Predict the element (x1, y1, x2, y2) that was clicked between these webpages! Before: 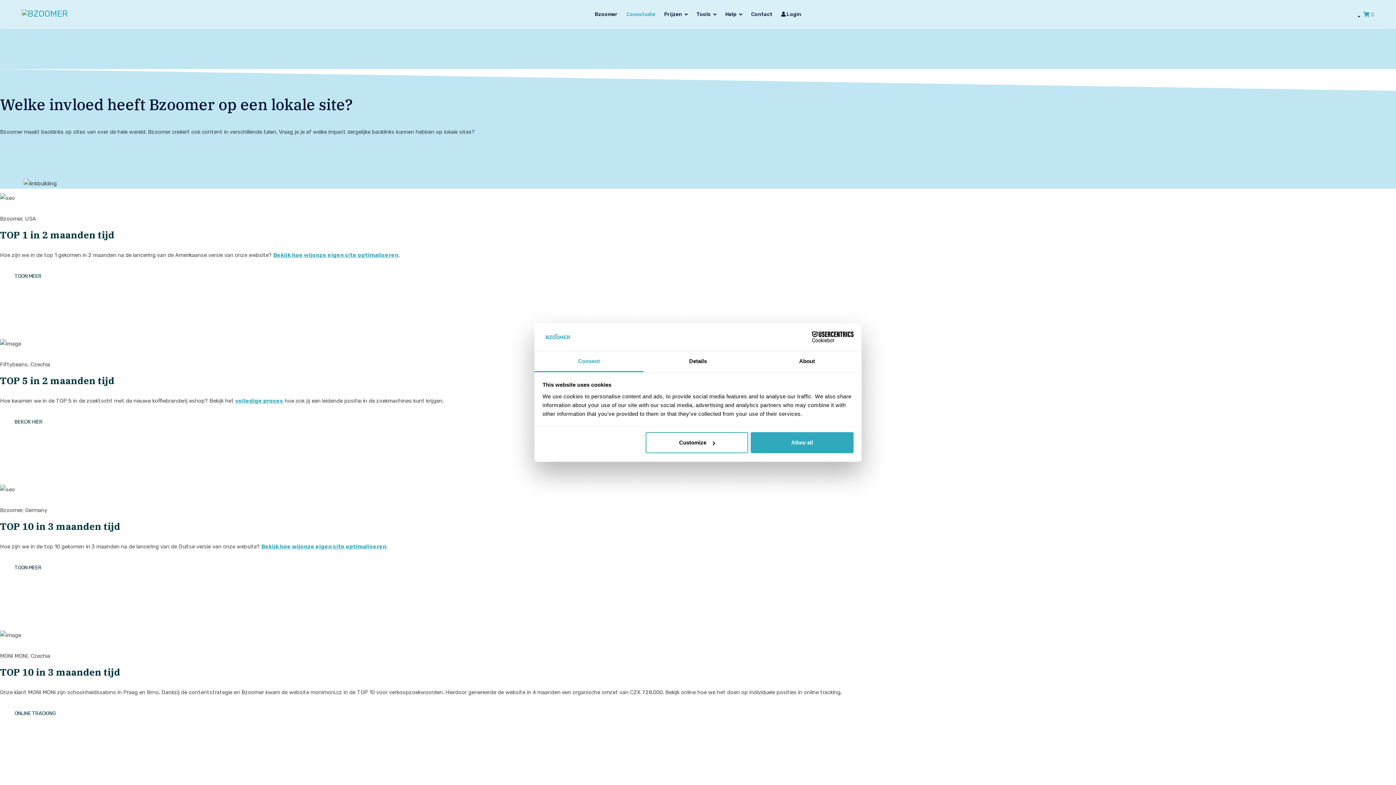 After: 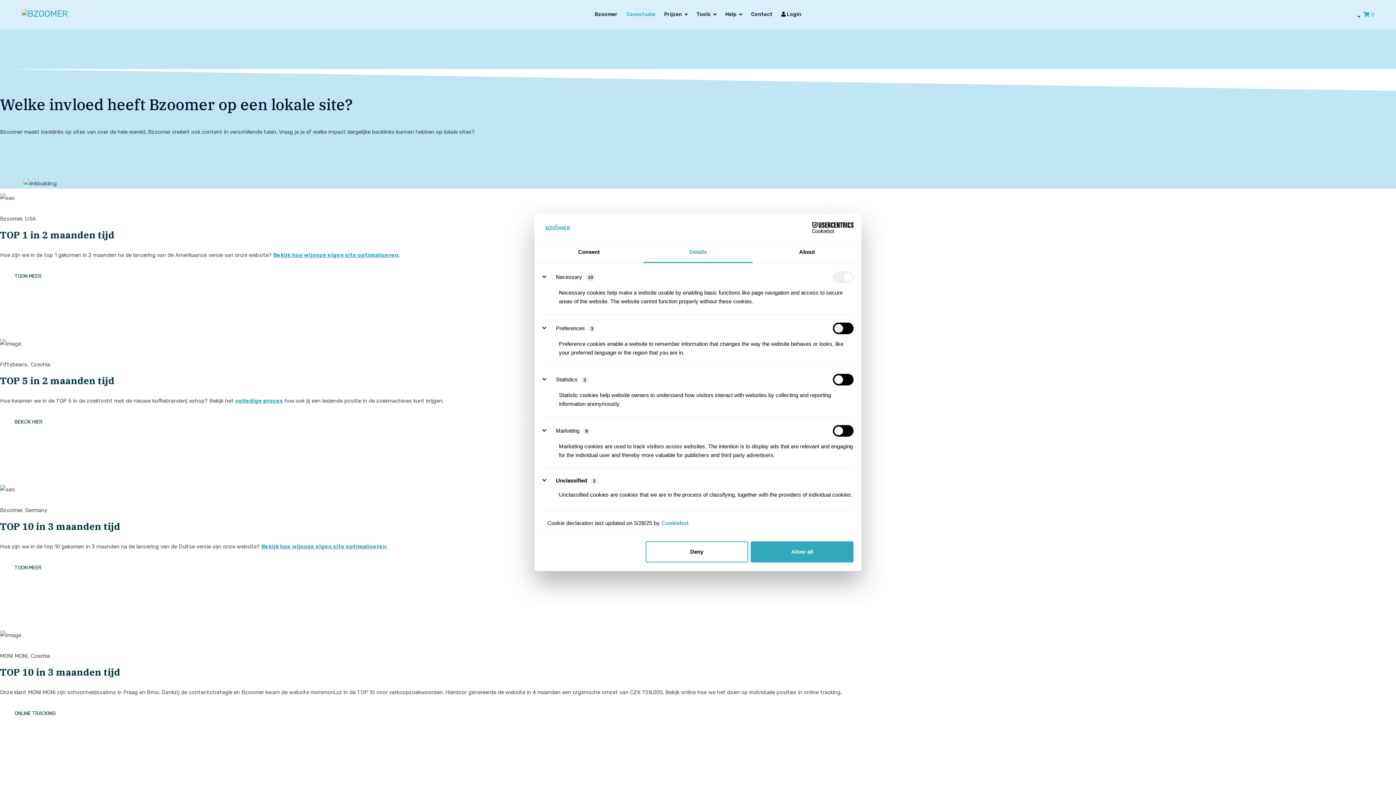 Action: bbox: (645, 432, 748, 453) label: Customize